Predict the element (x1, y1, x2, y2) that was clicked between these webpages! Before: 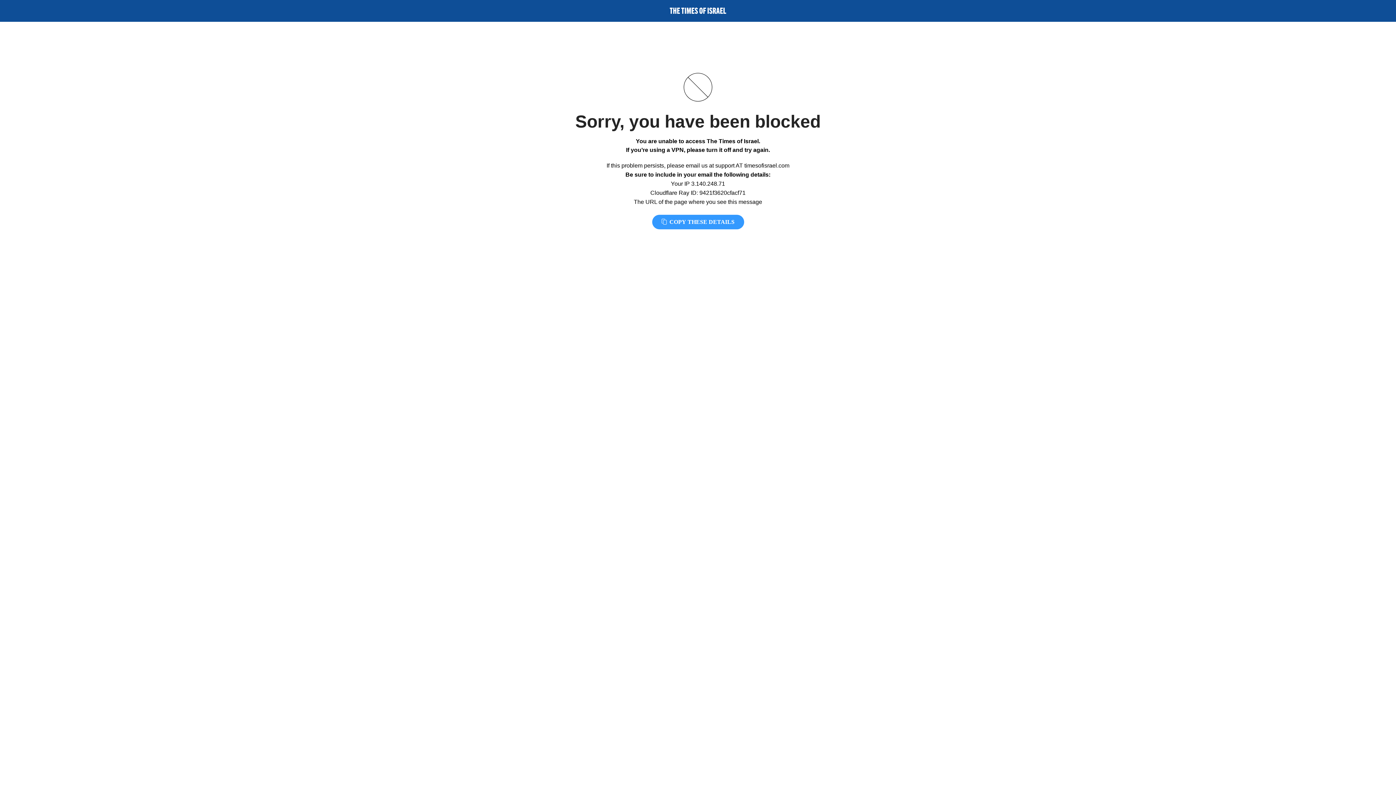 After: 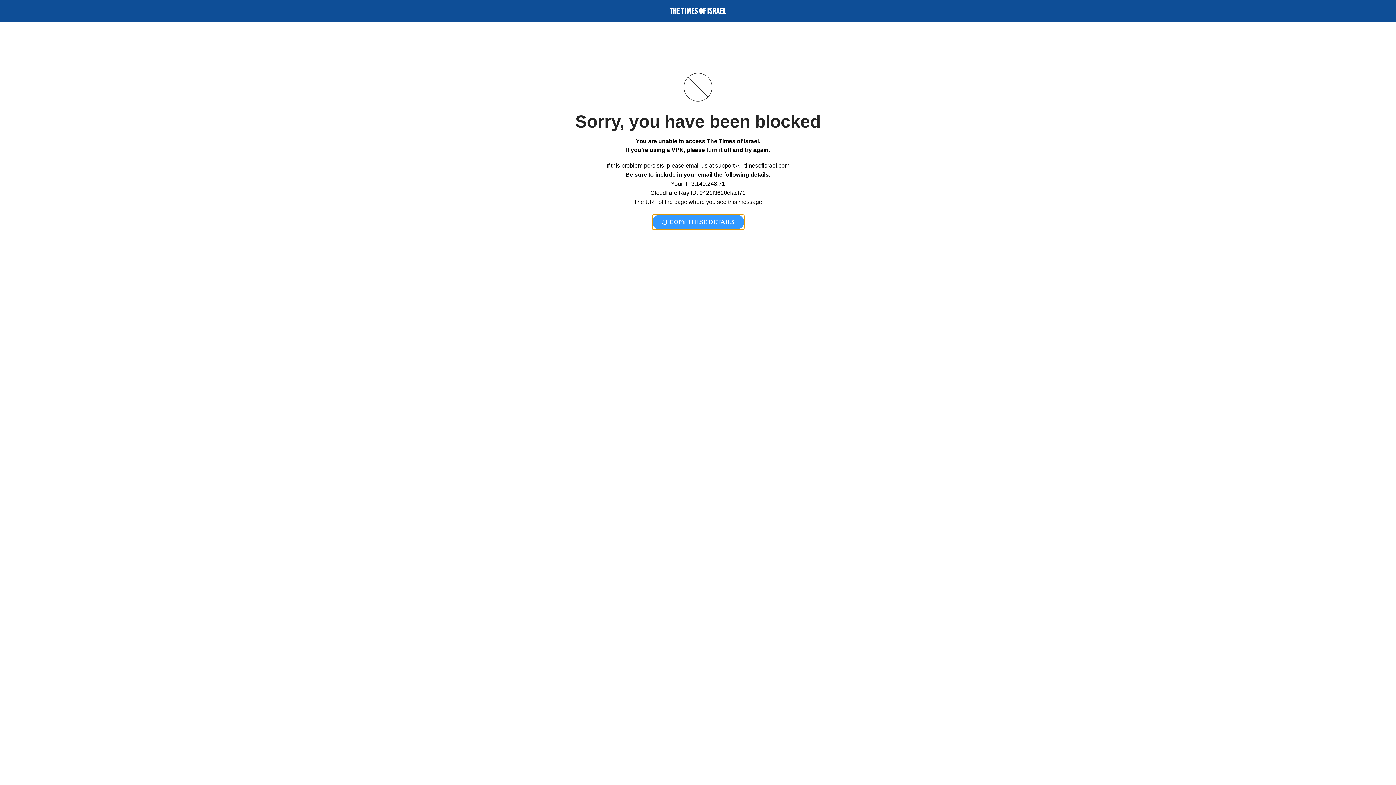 Action: bbox: (652, 214, 744, 229) label:  COPY THESE DETAILS